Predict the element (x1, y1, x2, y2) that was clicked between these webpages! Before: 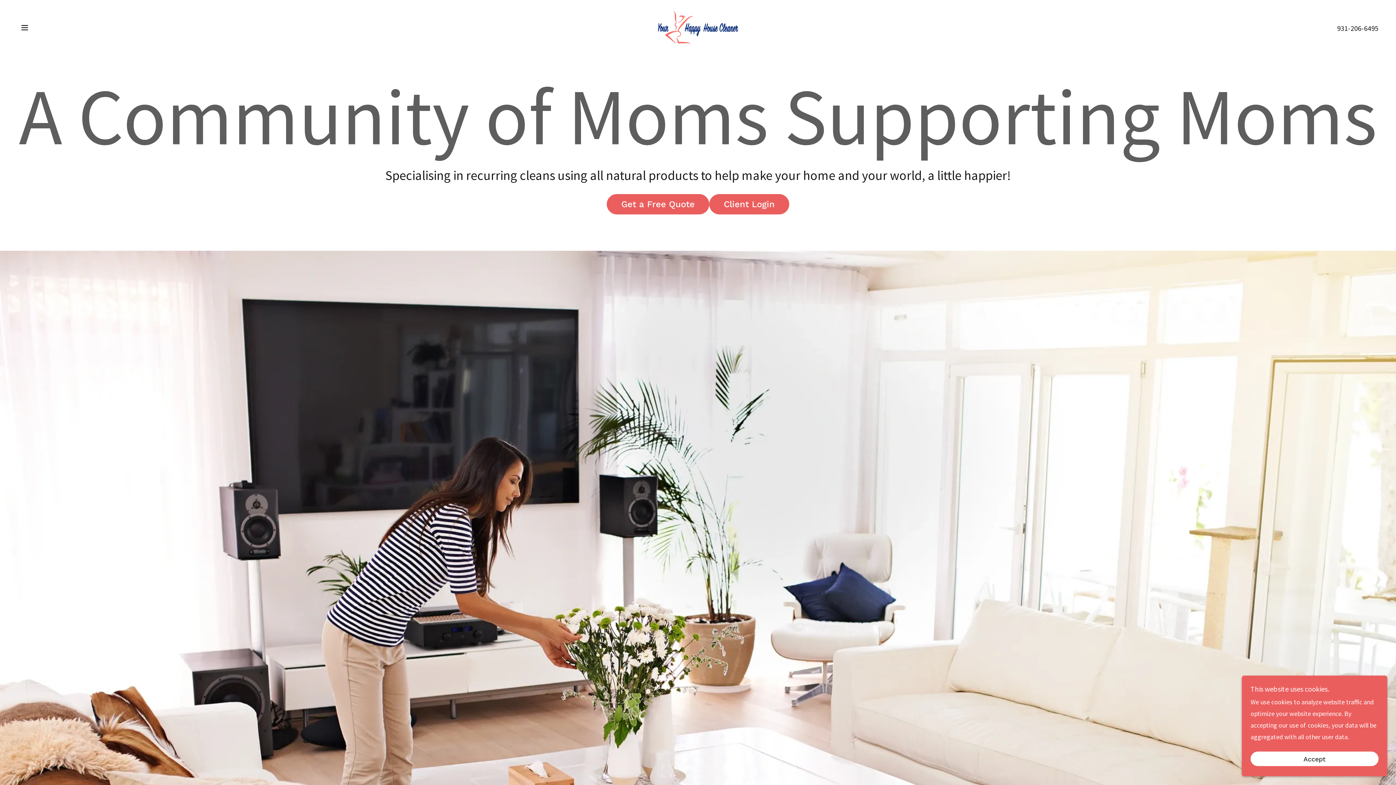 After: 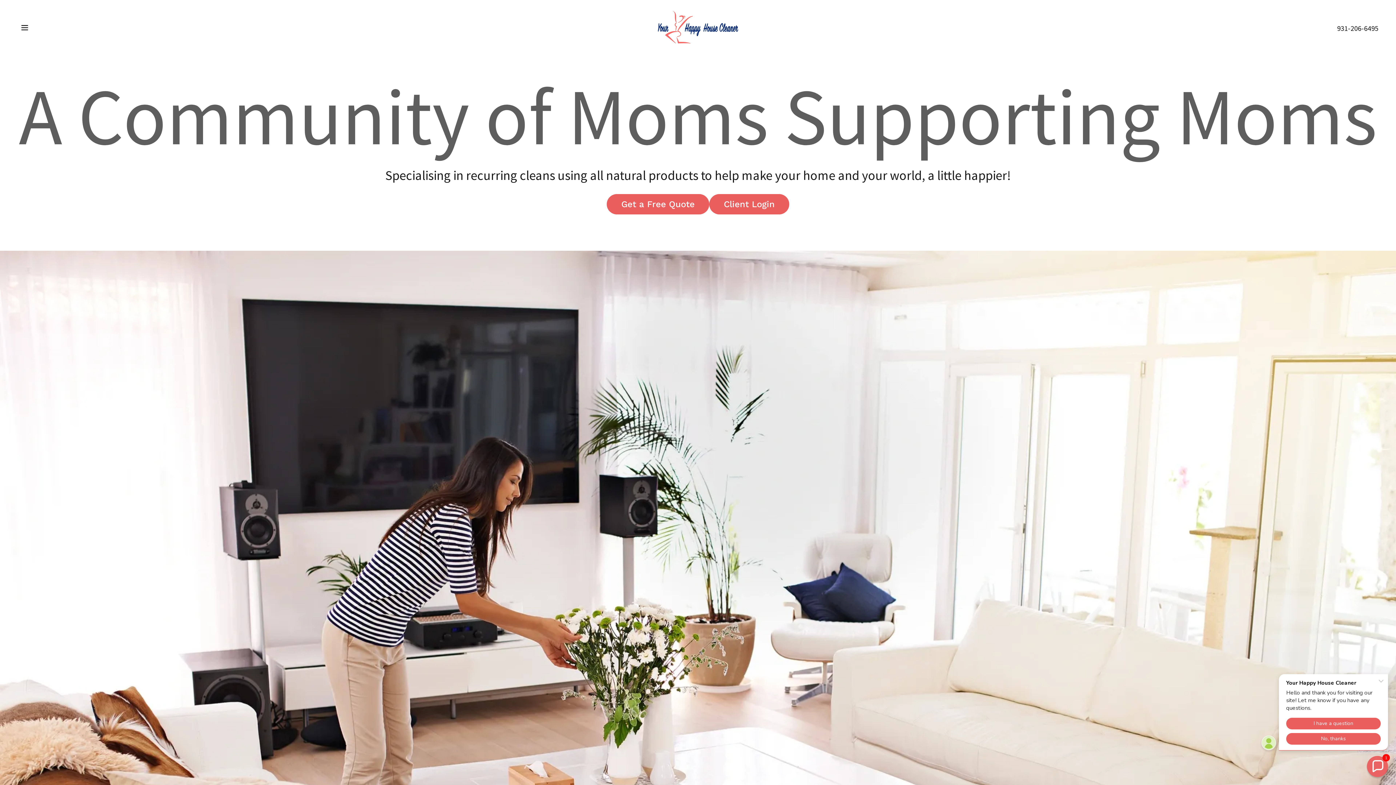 Action: bbox: (1250, 752, 1378, 766) label: Accept